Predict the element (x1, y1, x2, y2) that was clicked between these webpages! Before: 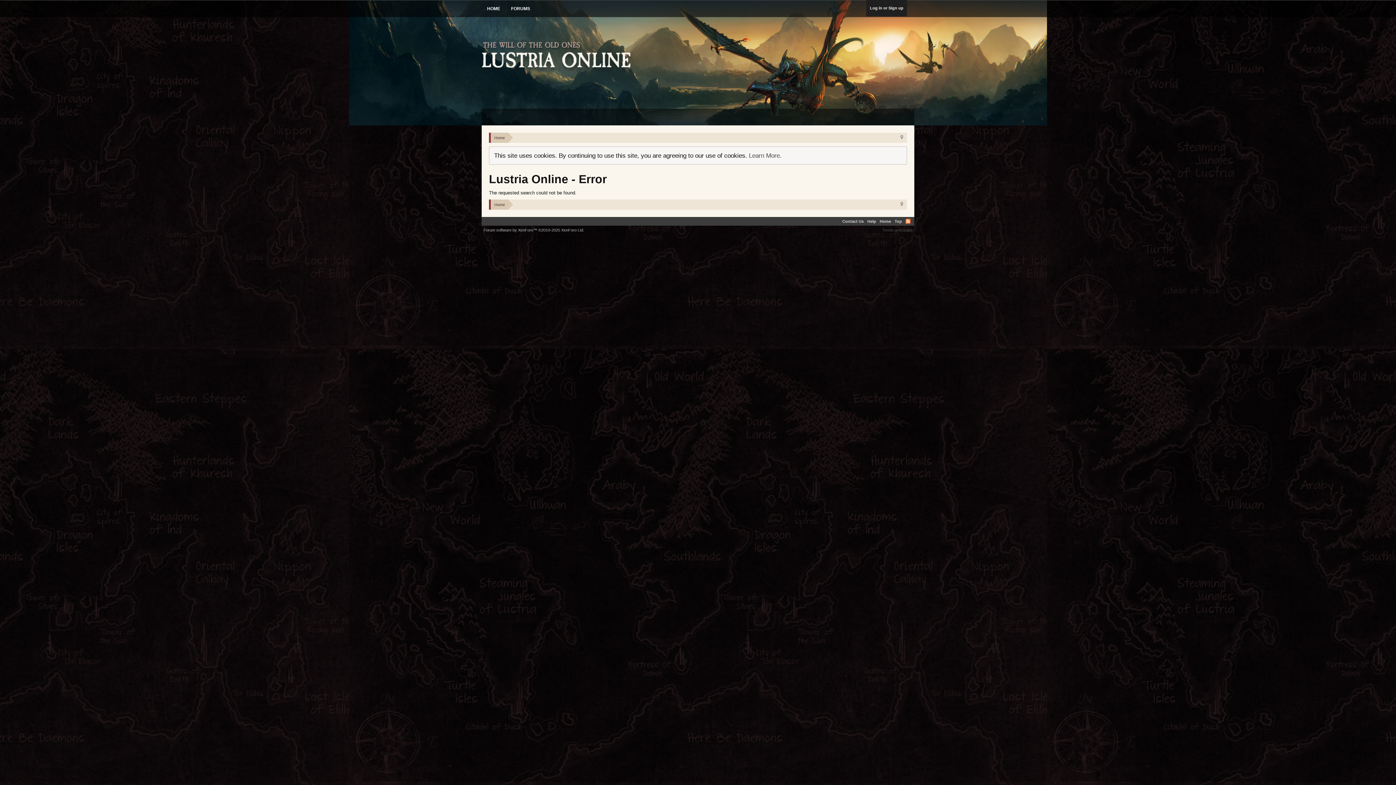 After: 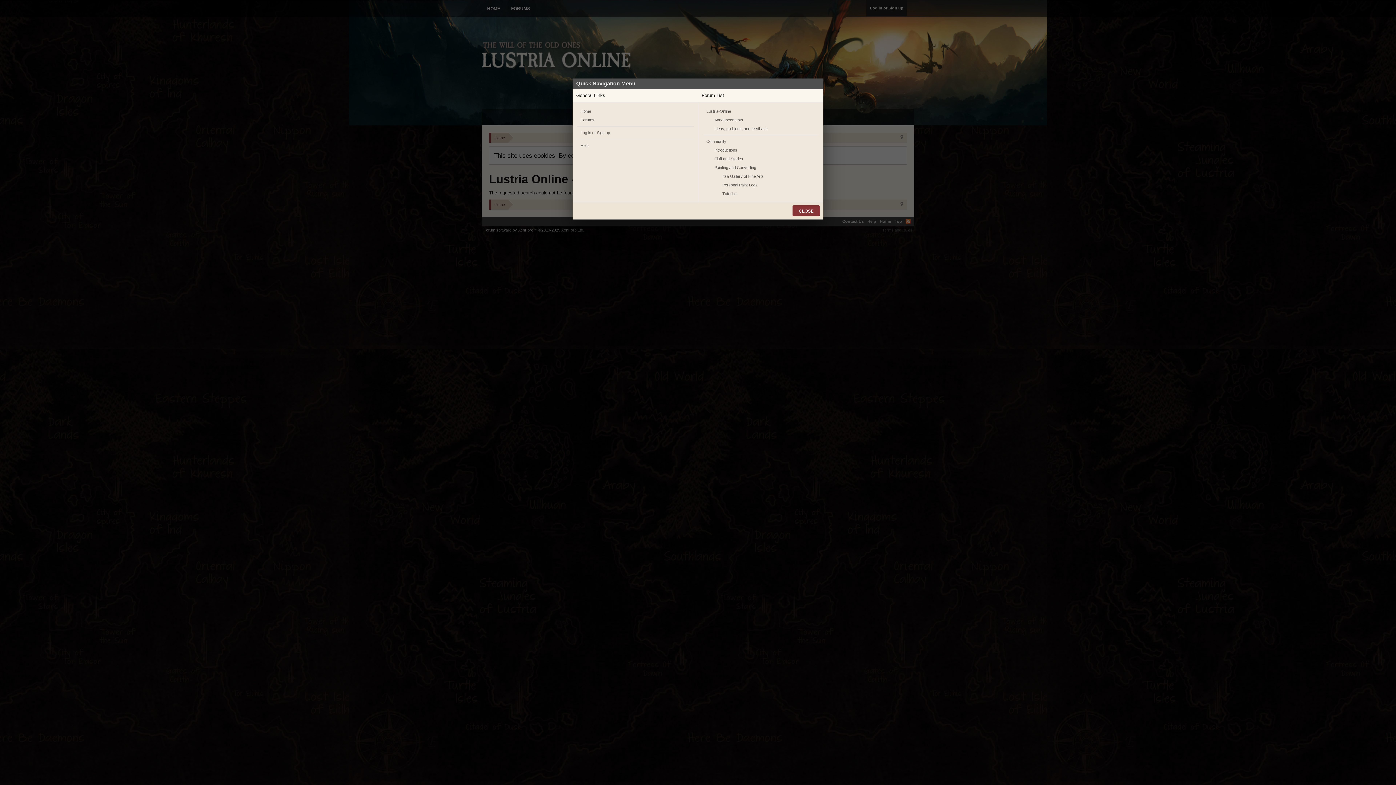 Action: bbox: (900, 201, 905, 206)